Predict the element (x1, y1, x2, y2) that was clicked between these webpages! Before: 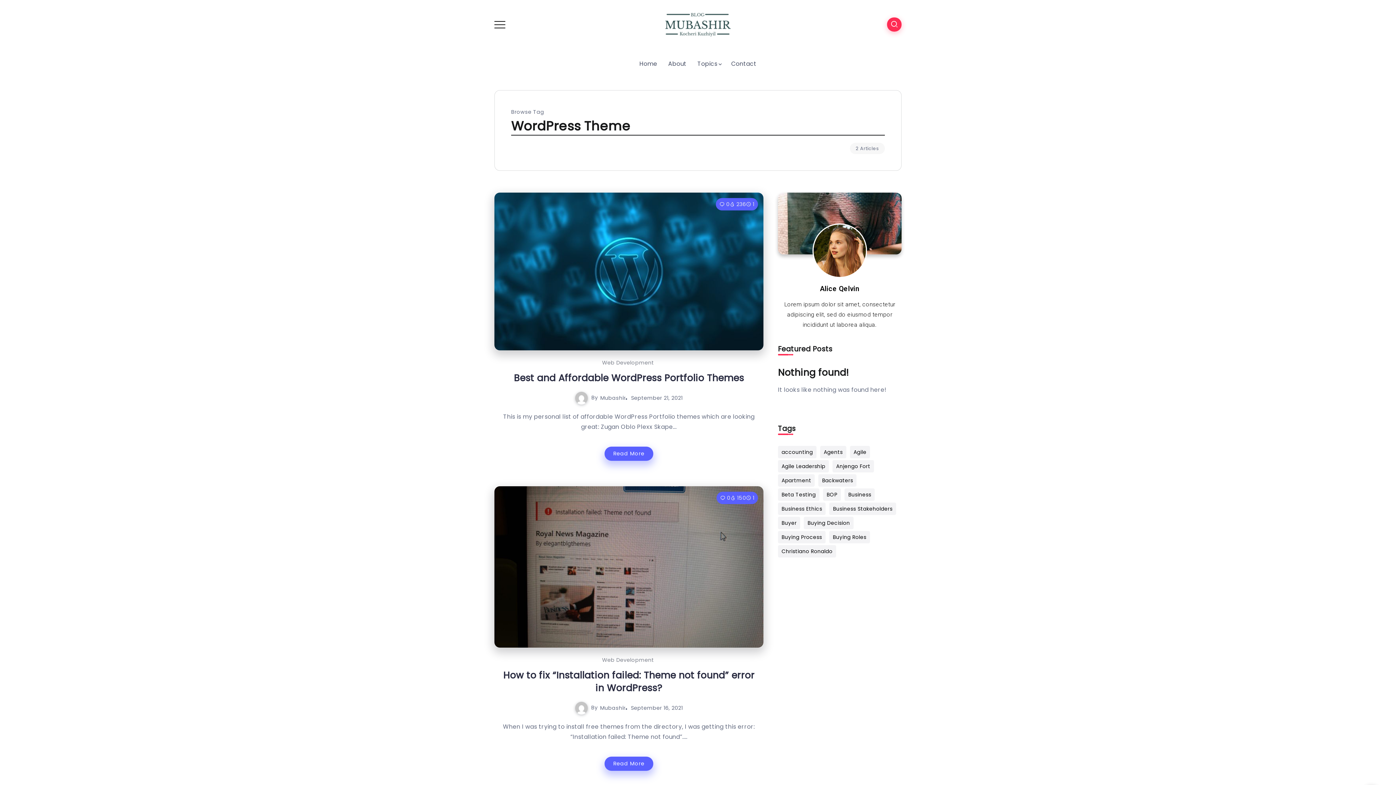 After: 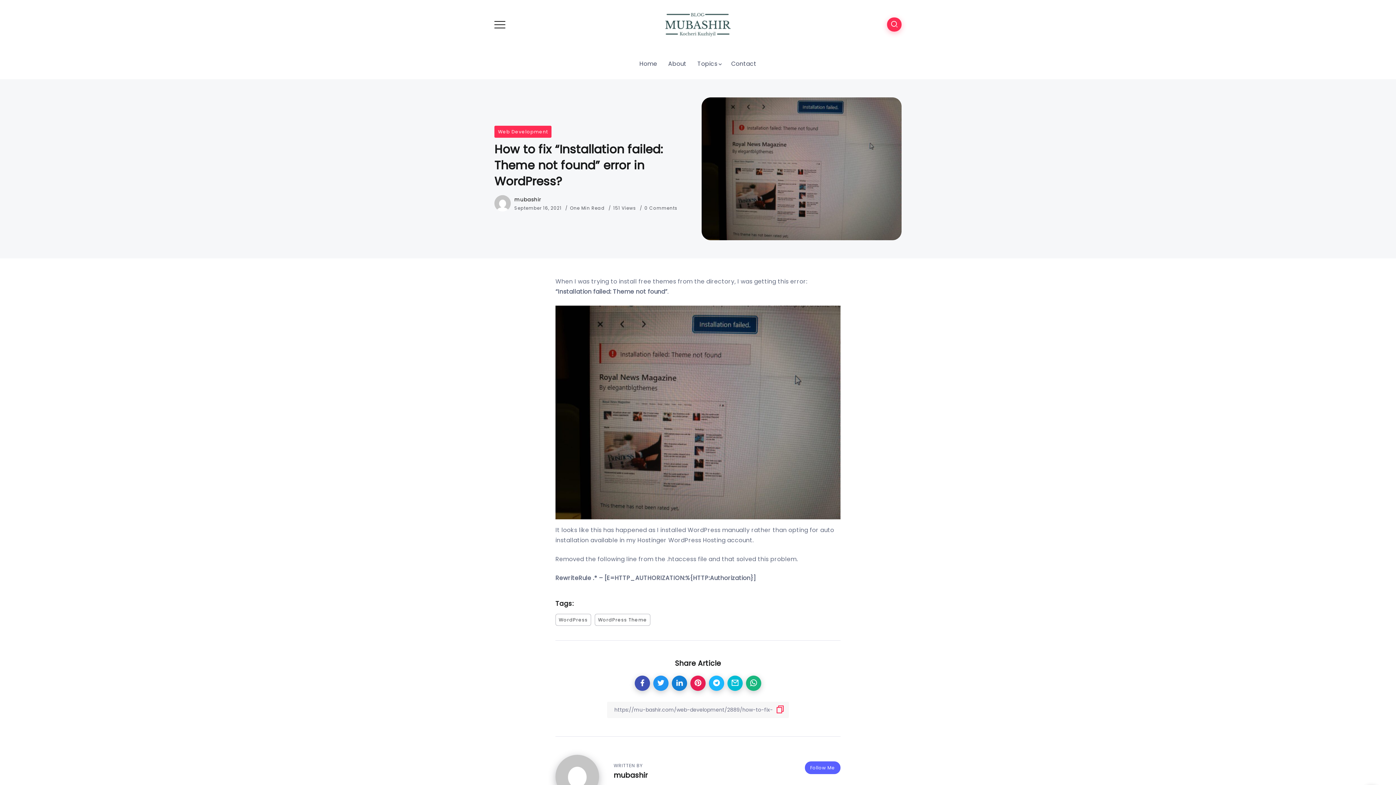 Action: bbox: (494, 486, 763, 647)